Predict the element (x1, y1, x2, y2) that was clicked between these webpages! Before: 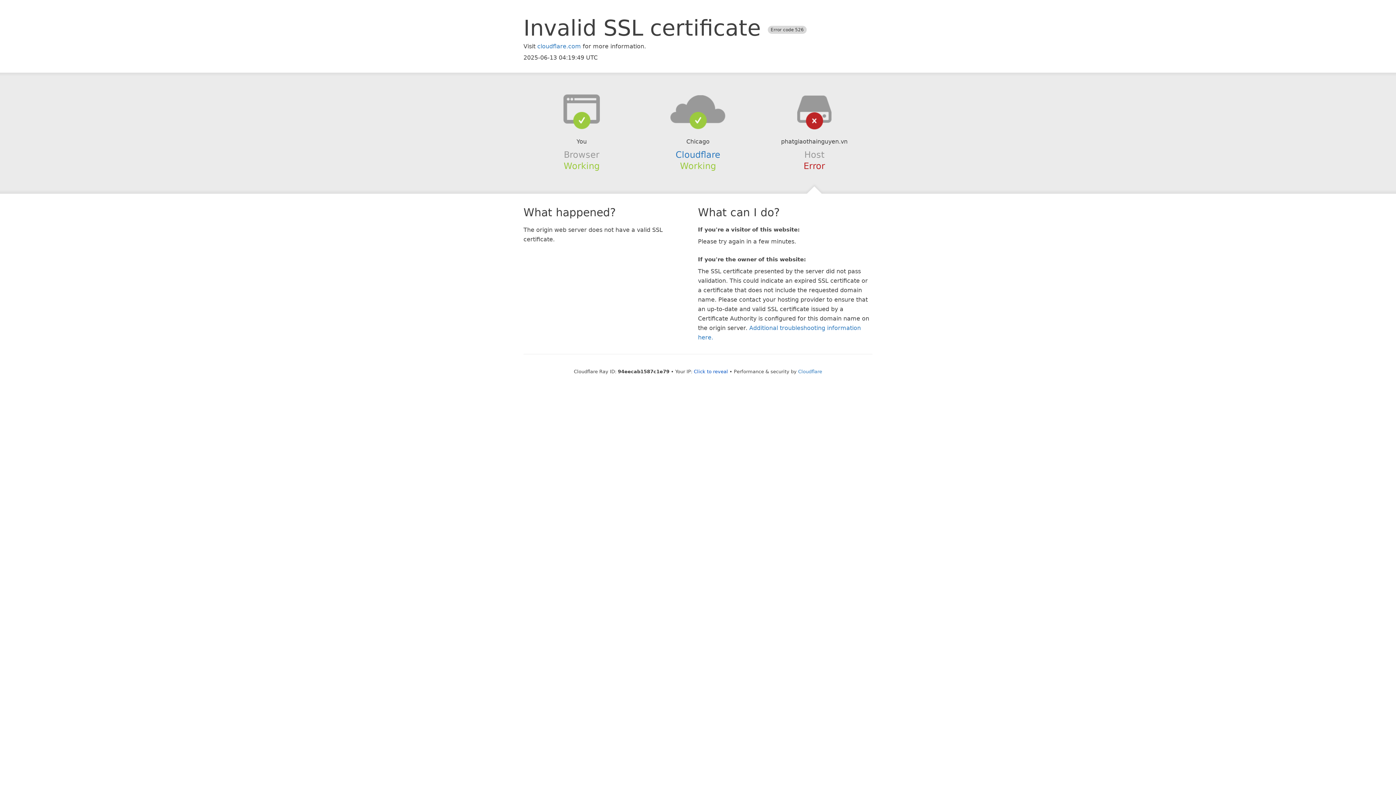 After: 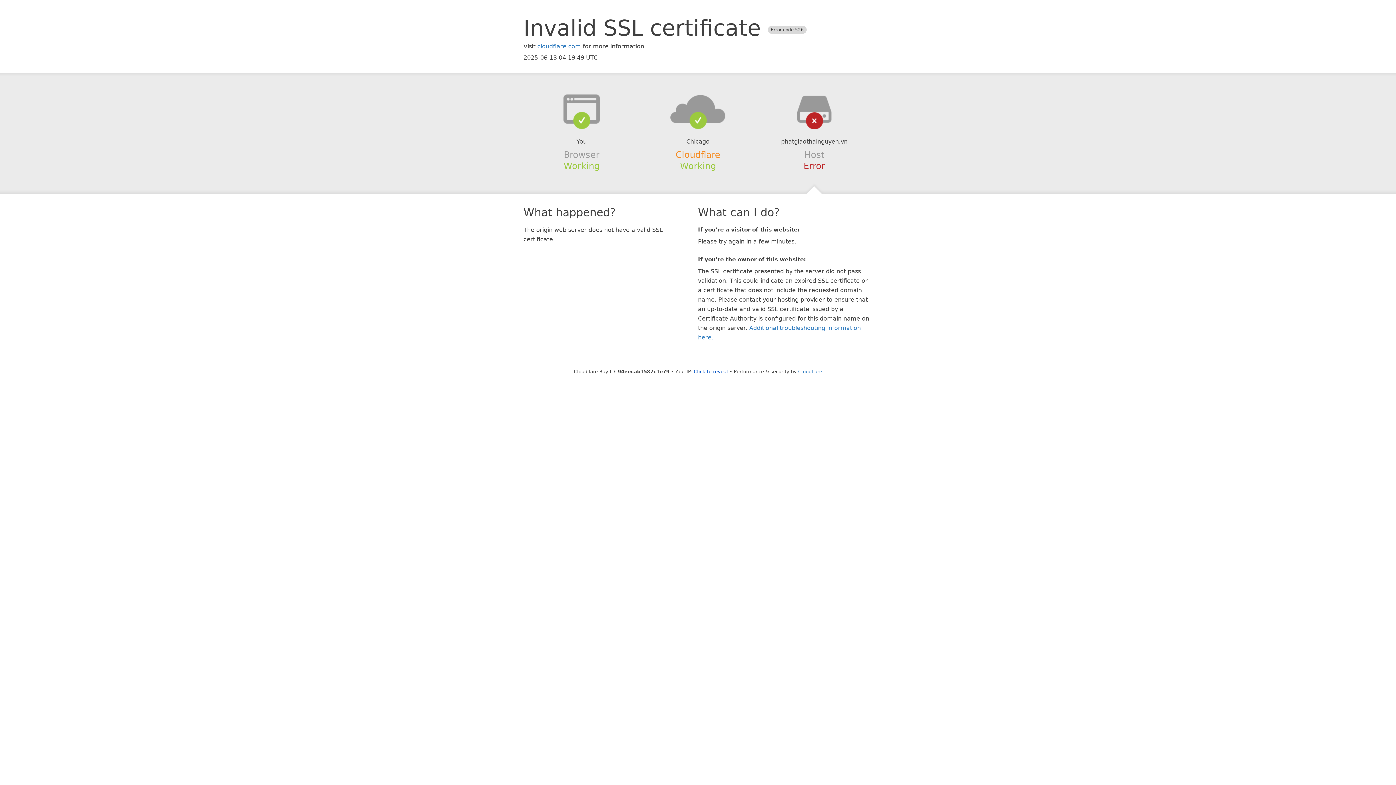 Action: label: Cloudflare bbox: (675, 149, 720, 159)